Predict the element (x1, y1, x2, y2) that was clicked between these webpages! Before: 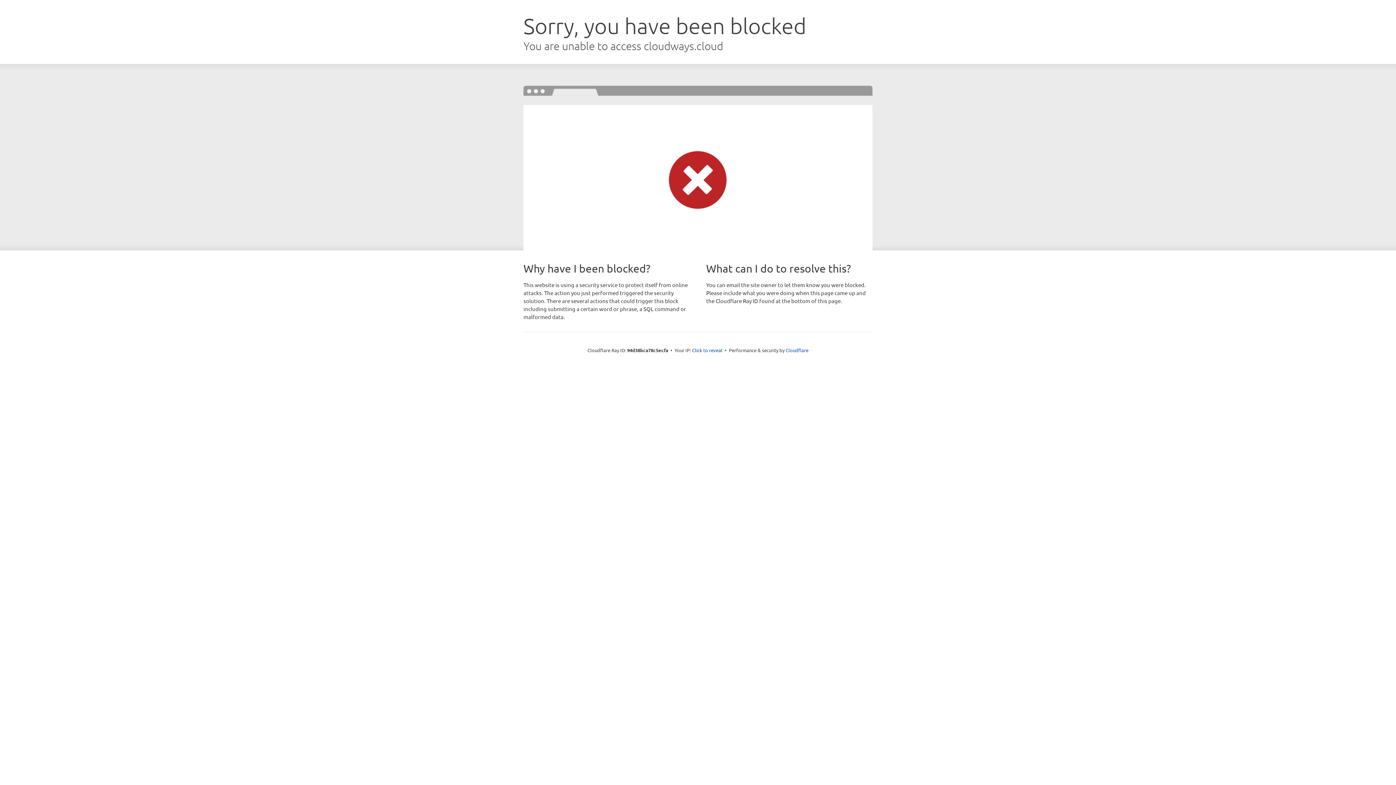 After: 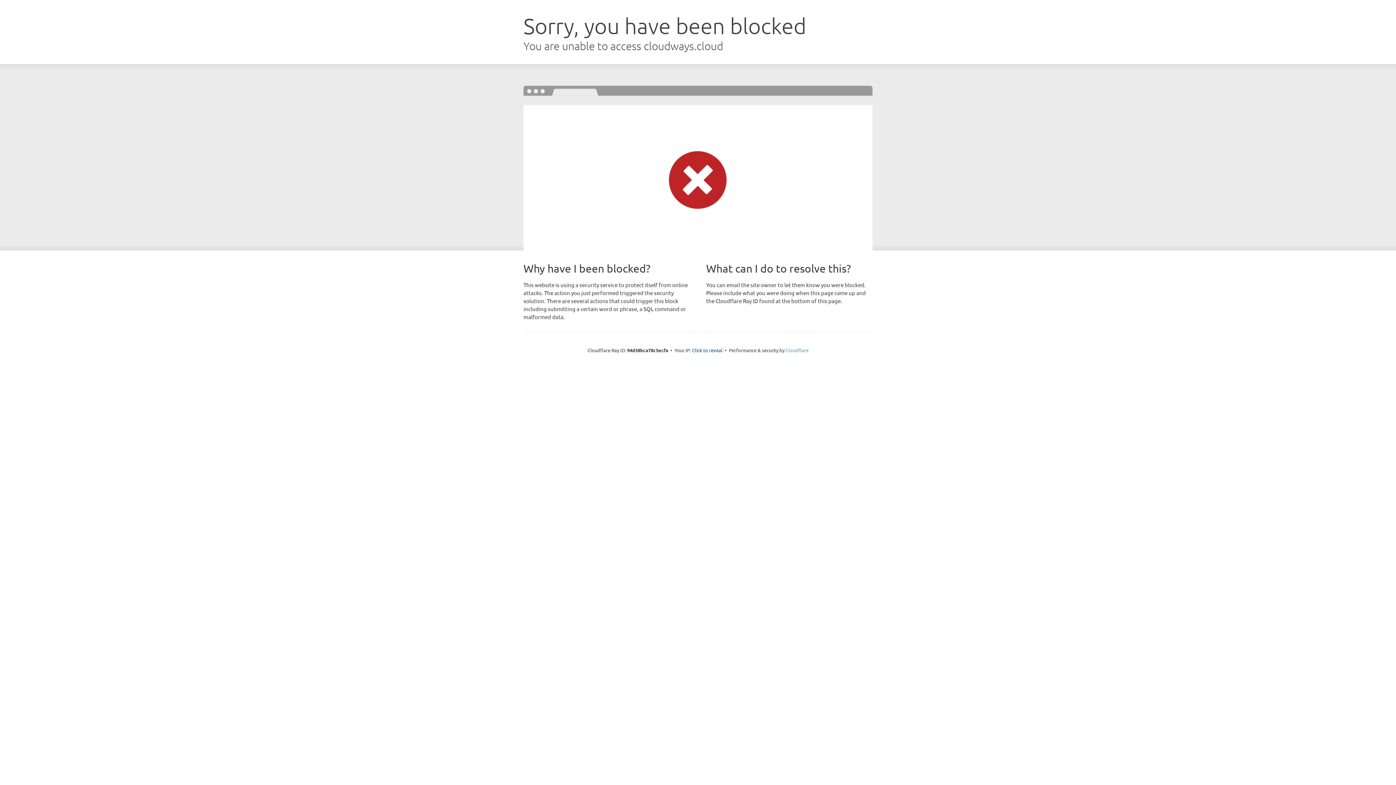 Action: bbox: (785, 347, 808, 353) label: Cloudflare